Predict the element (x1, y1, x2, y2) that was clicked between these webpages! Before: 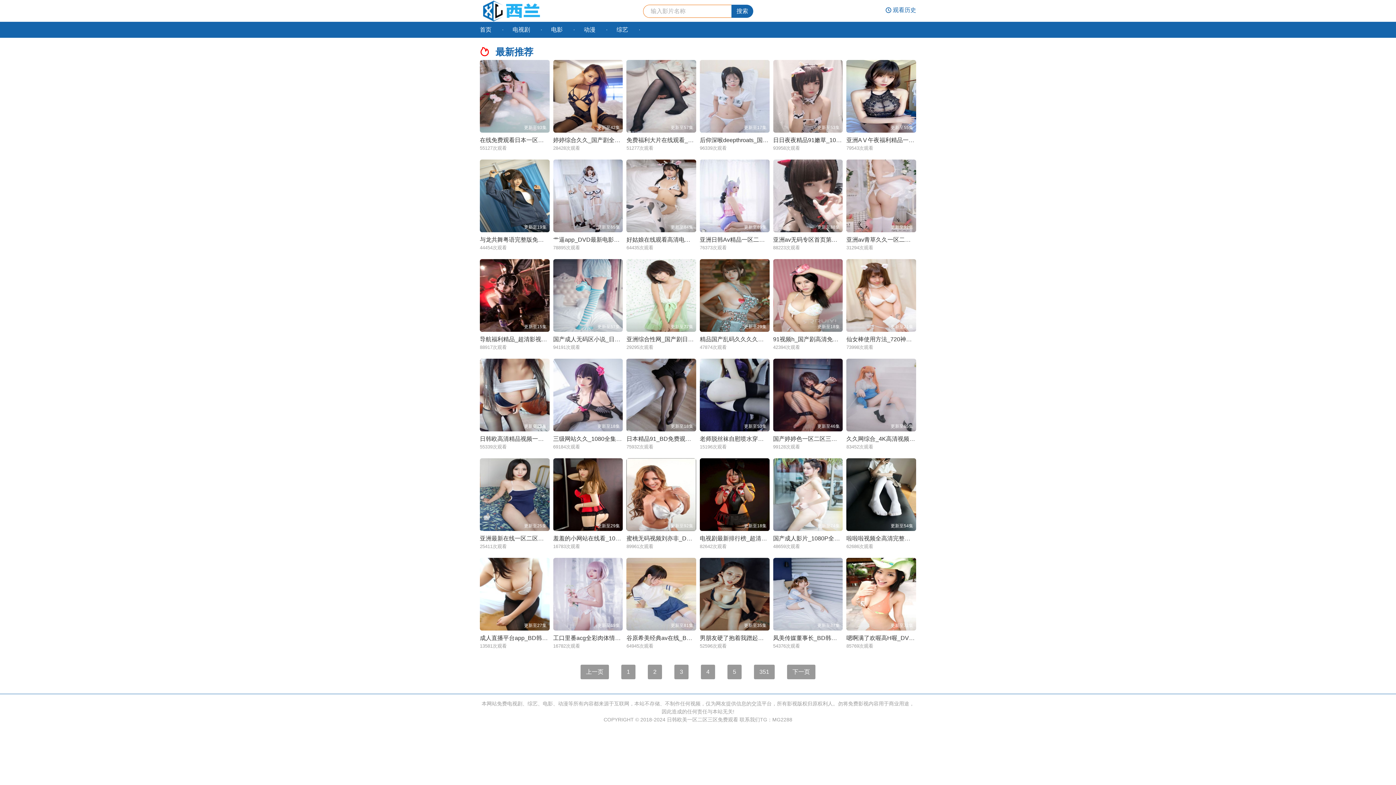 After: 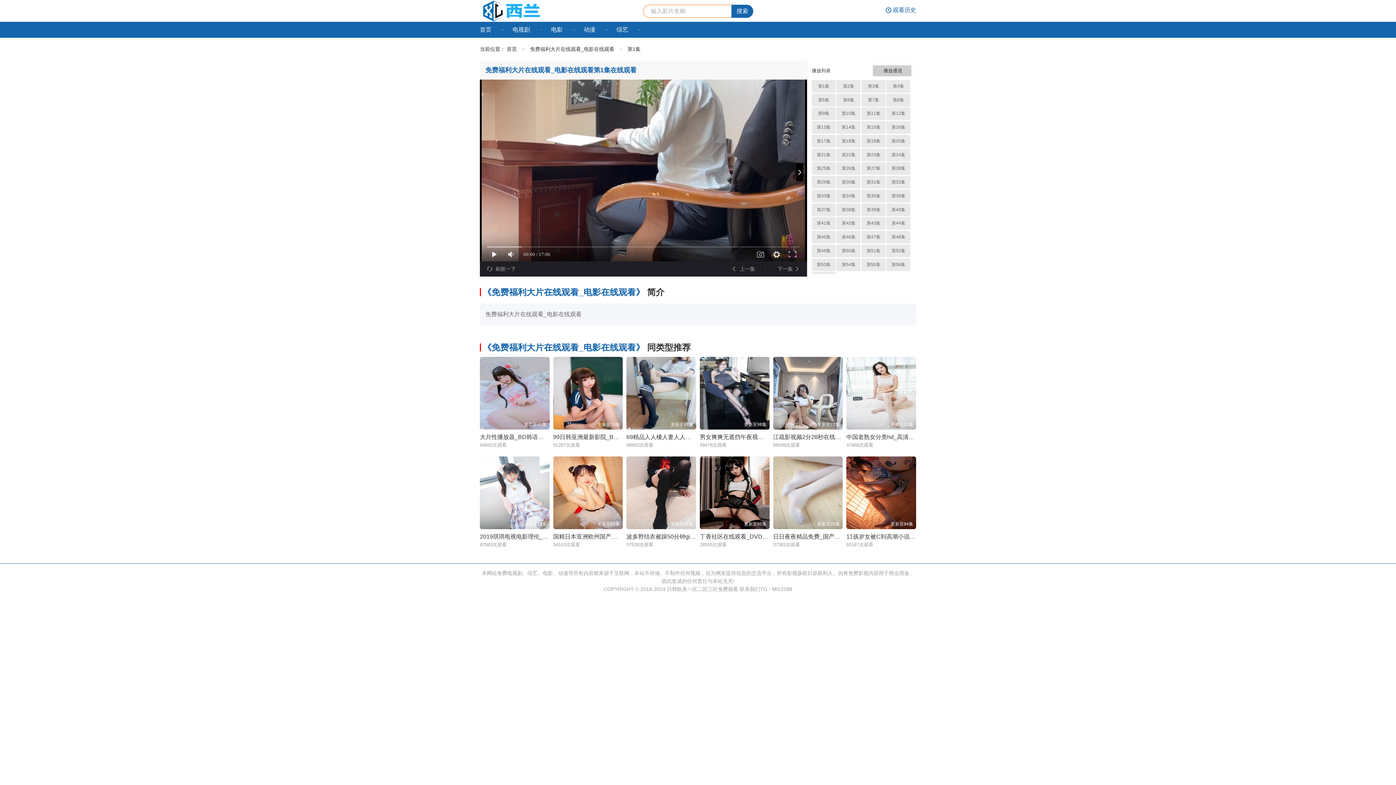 Action: bbox: (626, 137, 723, 143) label: 免费福利大片在线观看_电影在线观看